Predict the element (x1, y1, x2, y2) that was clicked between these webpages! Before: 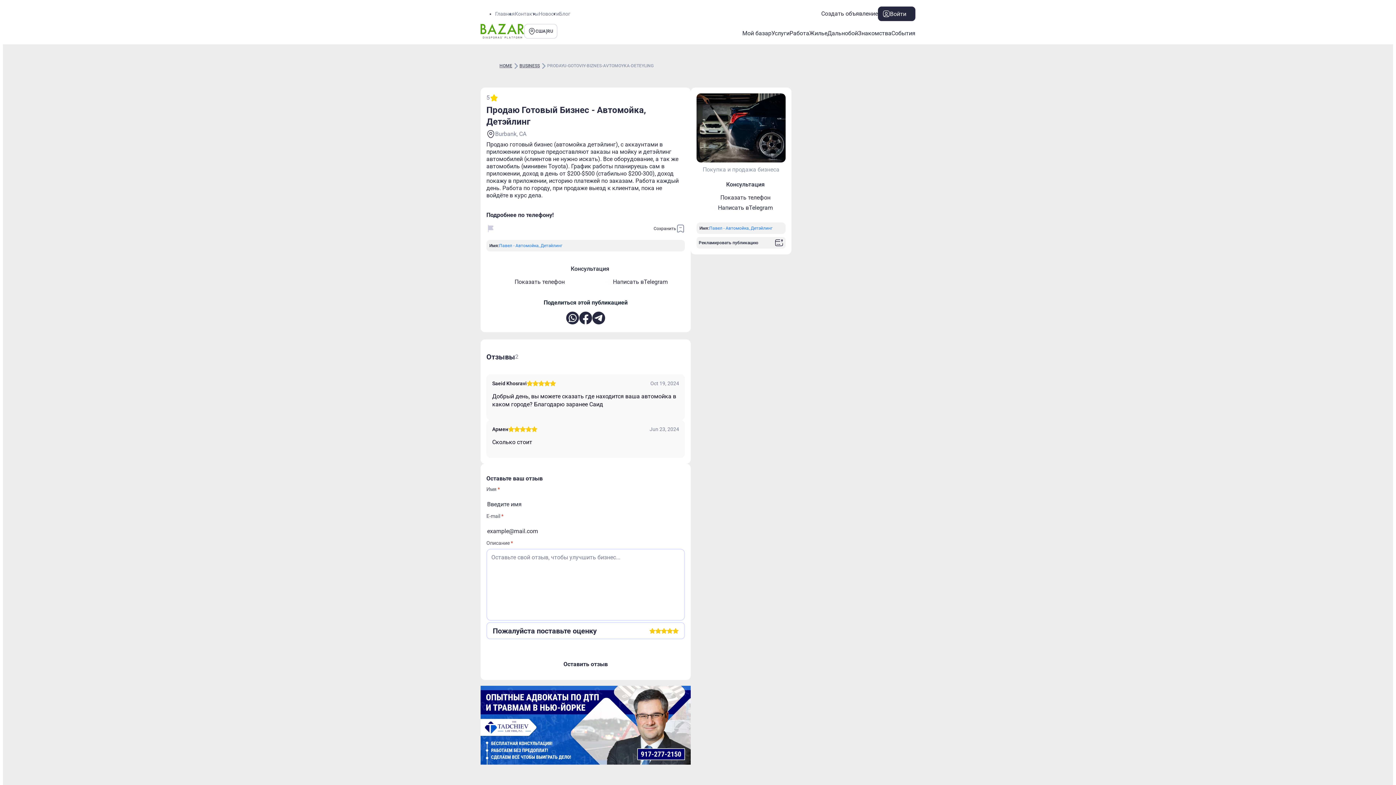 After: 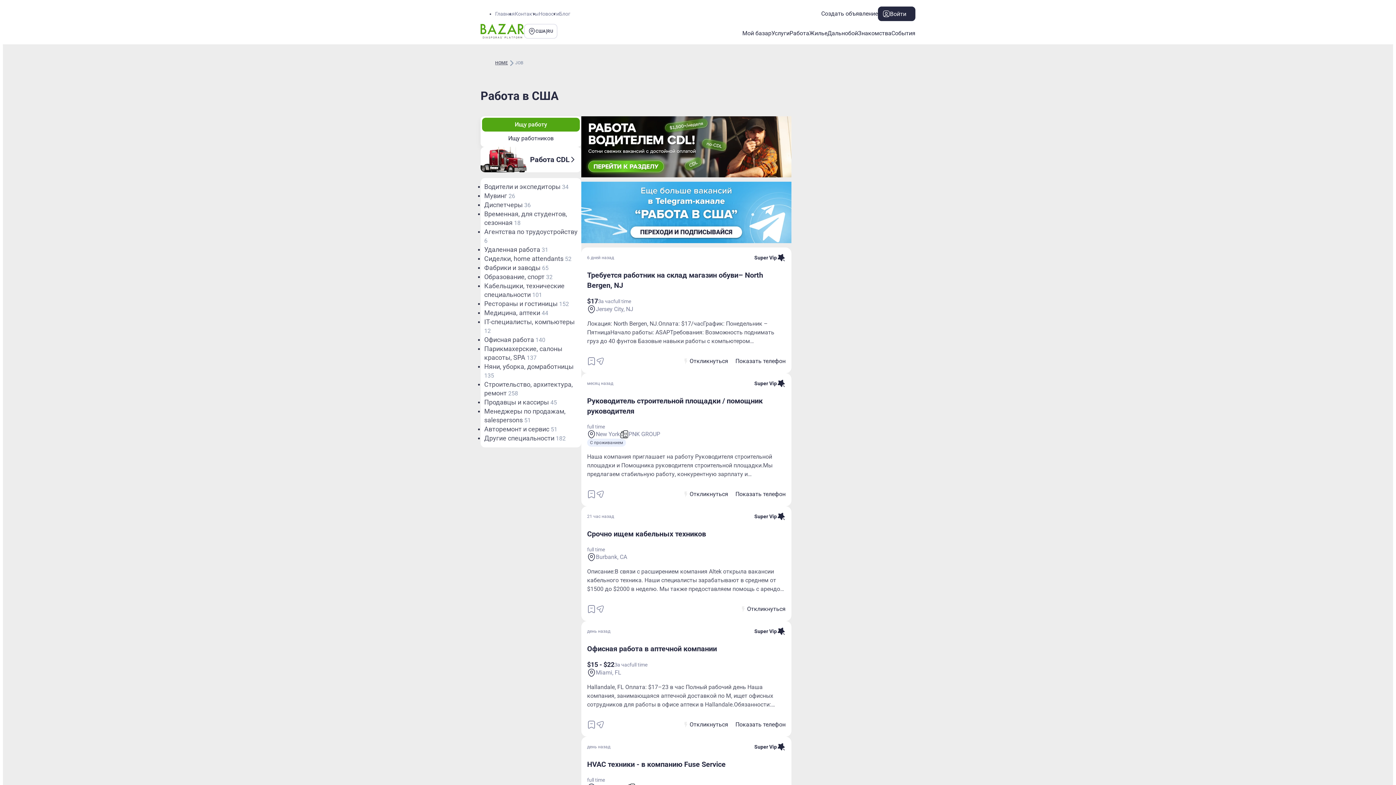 Action: label: Работа bbox: (789, 29, 809, 37)